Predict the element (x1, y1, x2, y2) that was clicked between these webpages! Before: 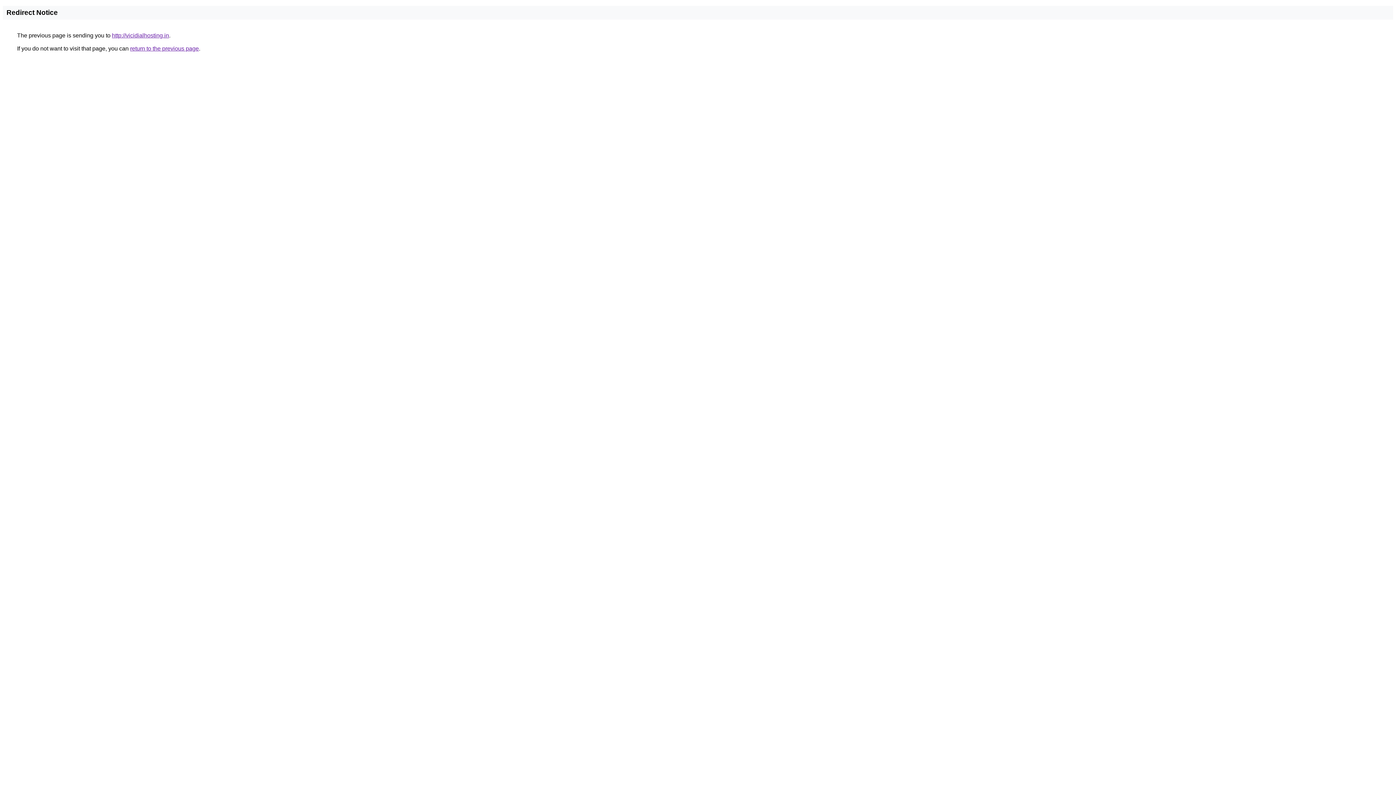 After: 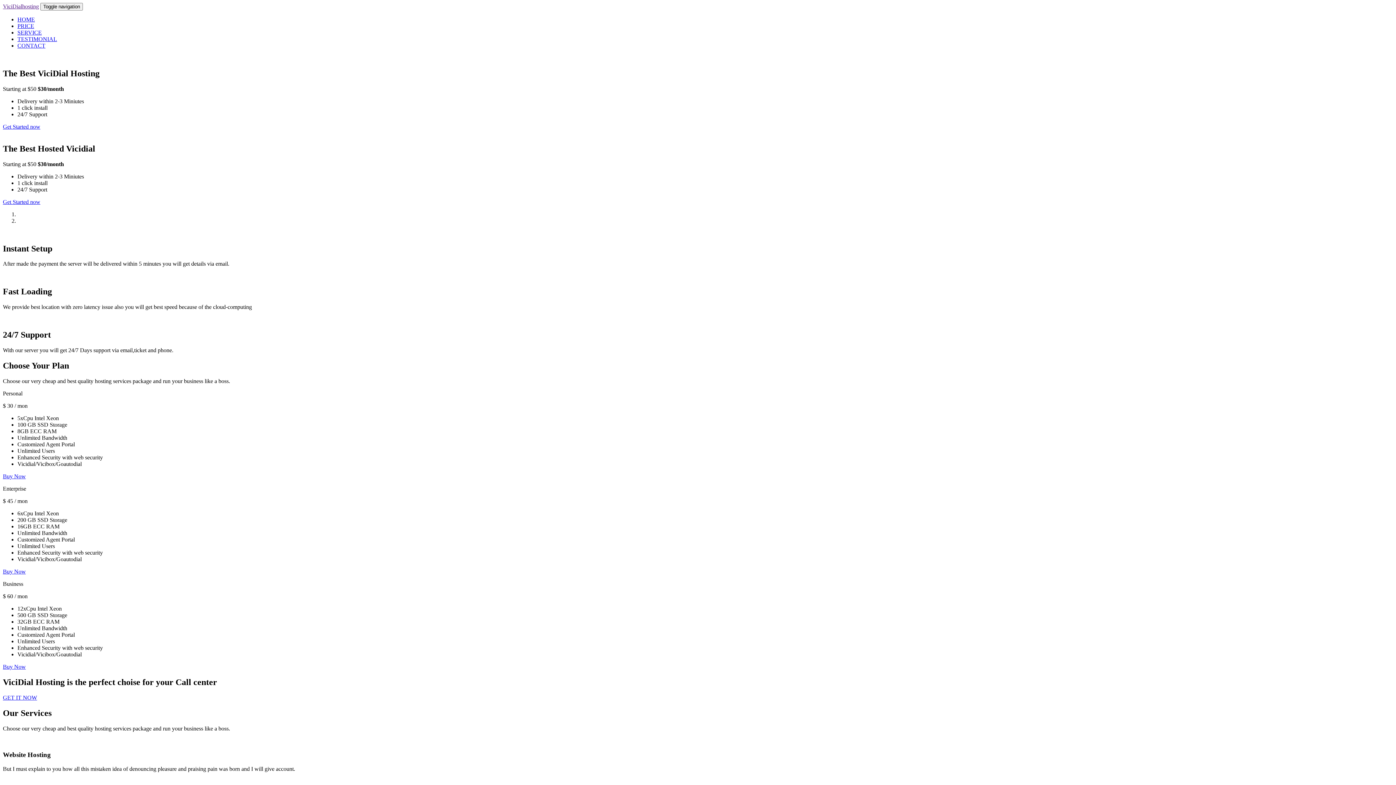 Action: label: http://vicidialhosting.in bbox: (112, 32, 169, 38)